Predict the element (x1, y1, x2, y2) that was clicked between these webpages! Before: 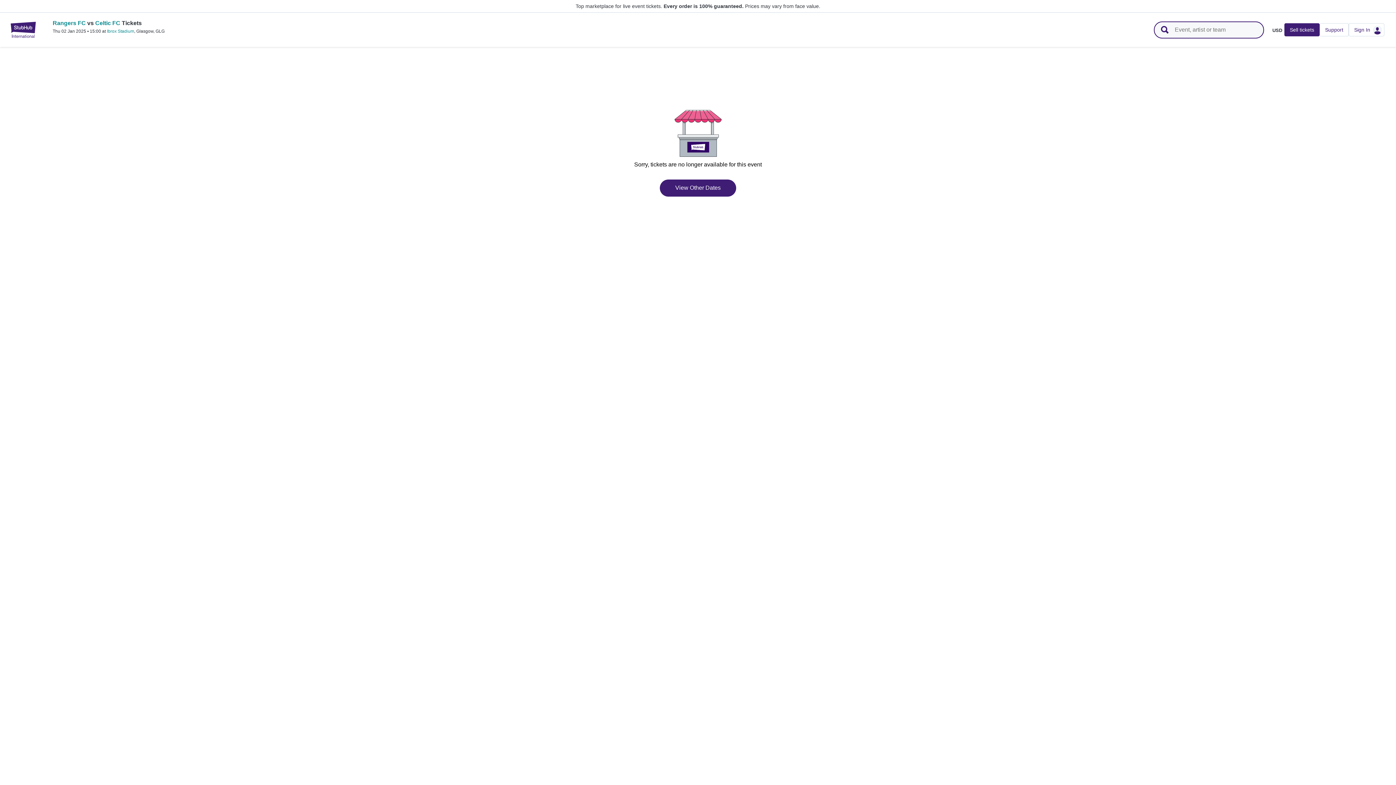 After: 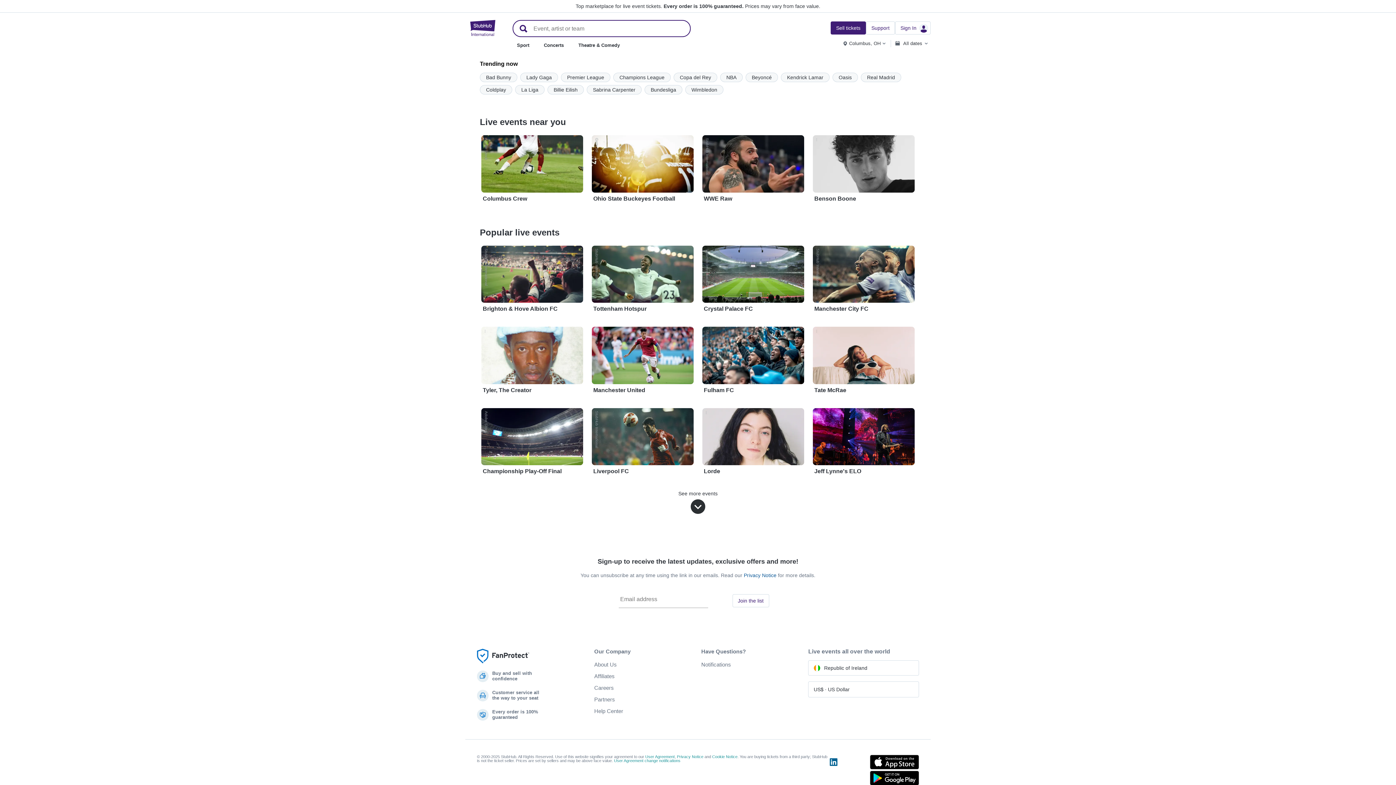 Action: label: StubHub – Where Fans Buy & Sell Tickets bbox: (5, 21, 40, 37)